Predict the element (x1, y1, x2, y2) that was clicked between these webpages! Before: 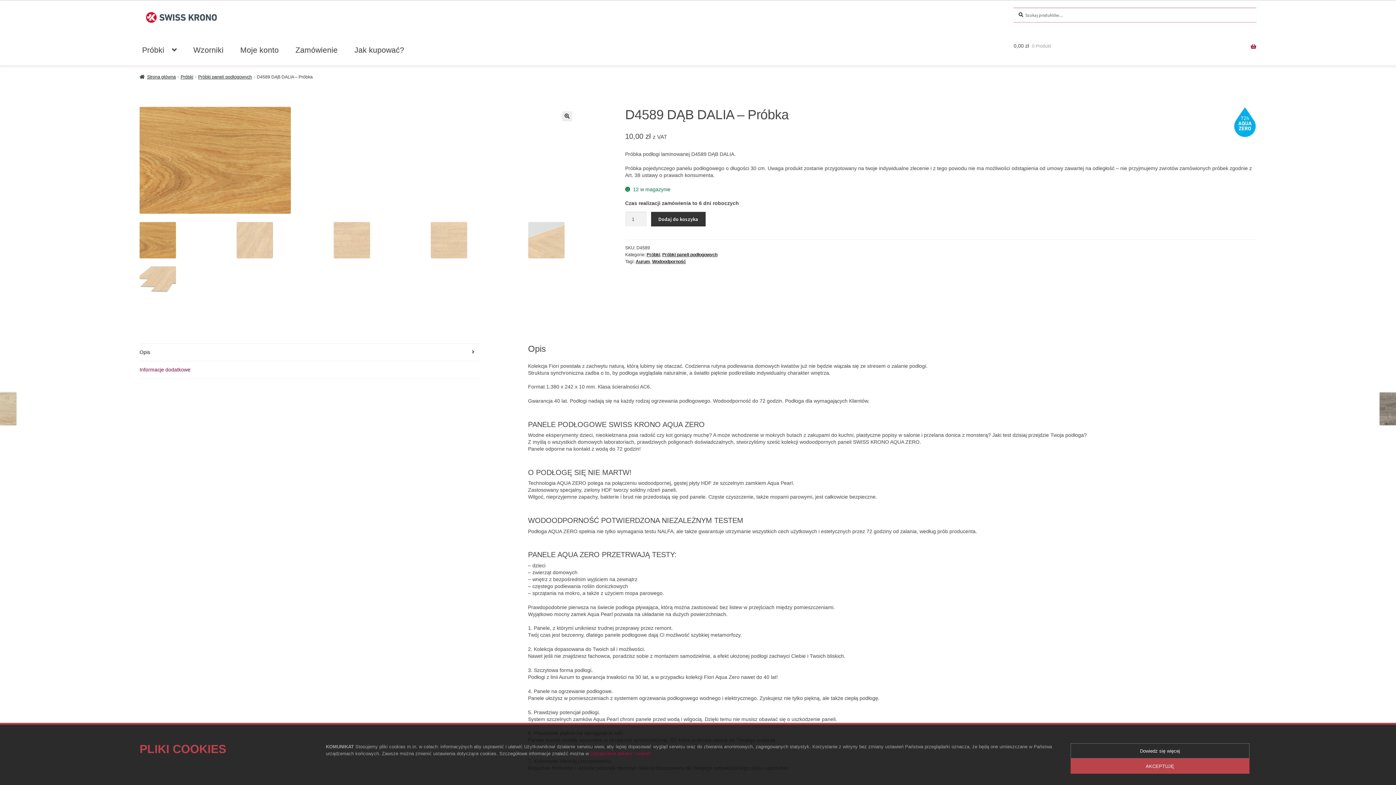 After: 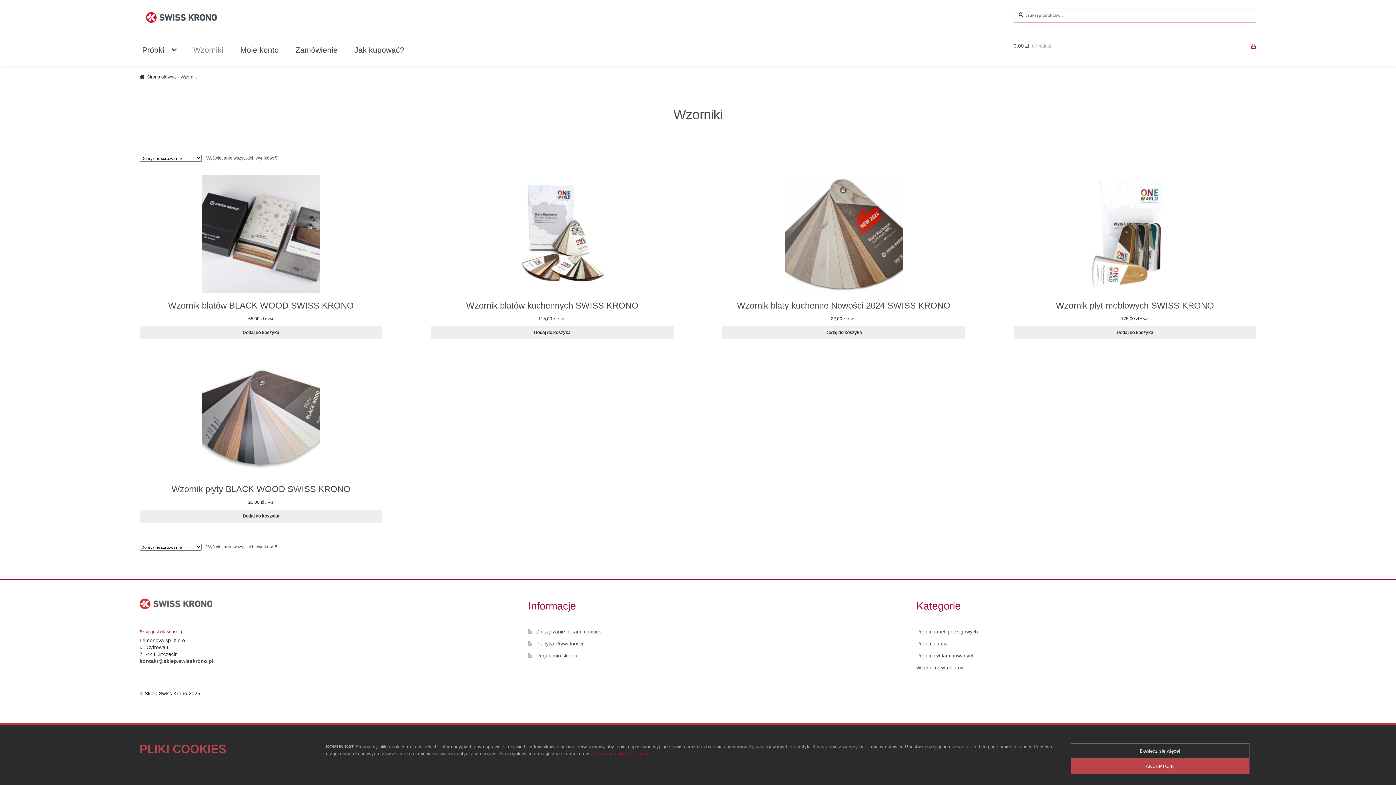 Action: bbox: (185, 34, 231, 65) label: Wzorniki